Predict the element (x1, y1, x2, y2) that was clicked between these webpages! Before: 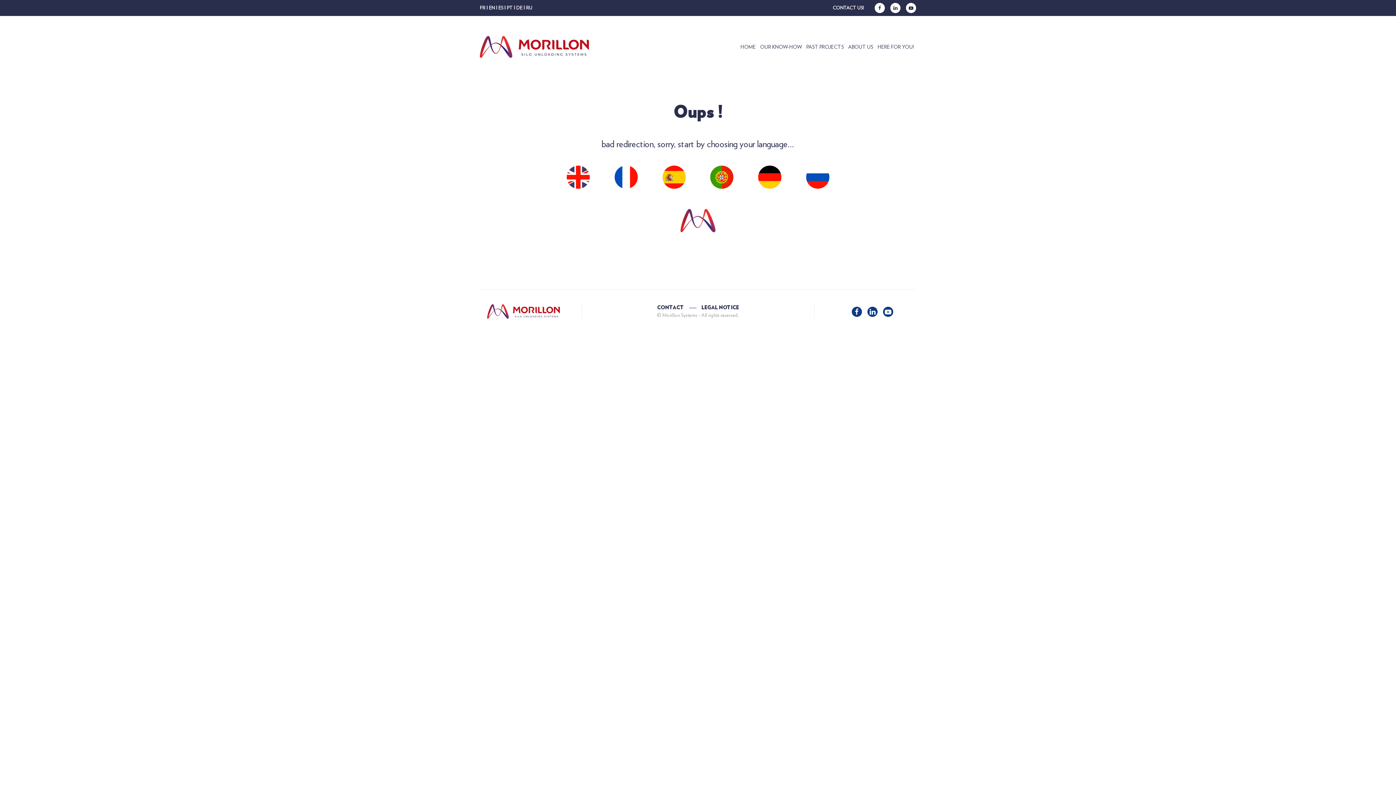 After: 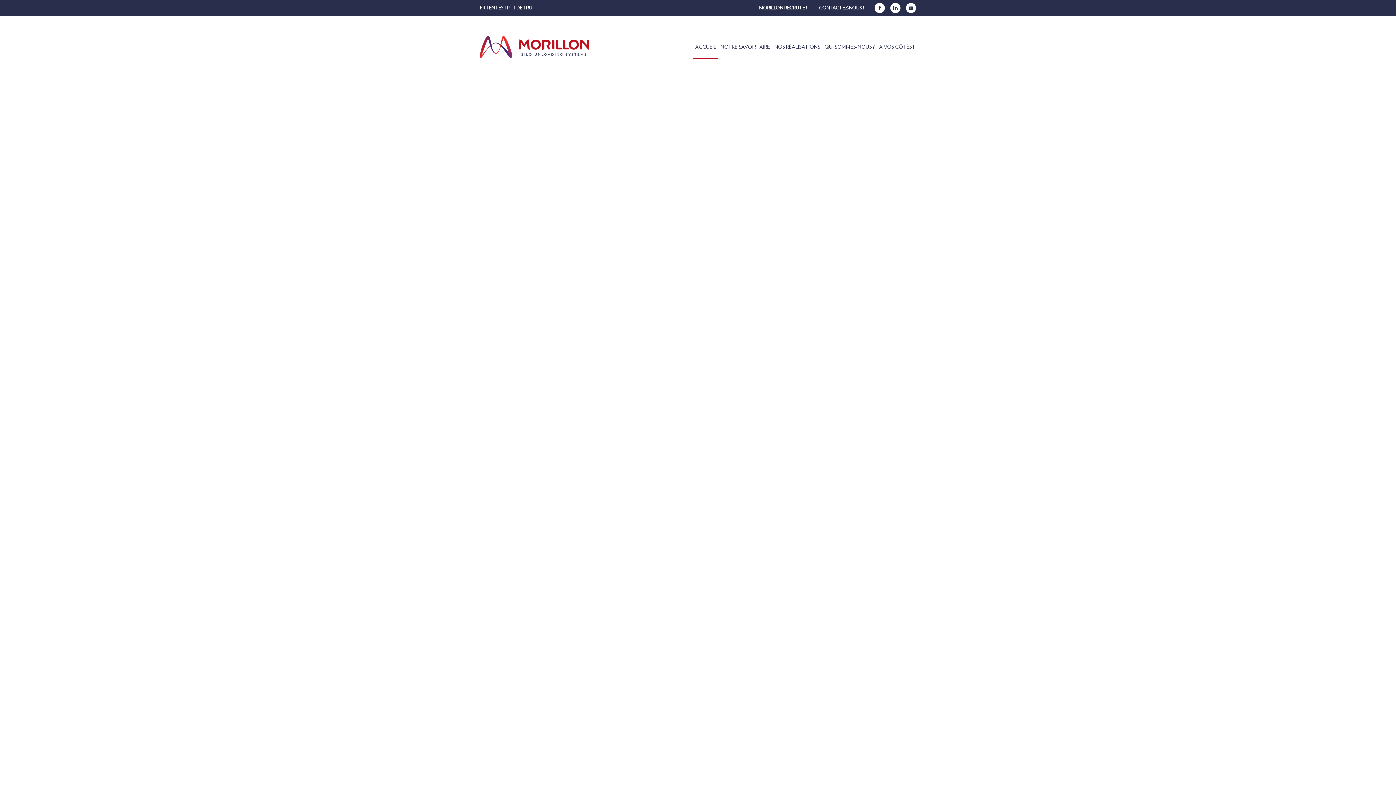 Action: bbox: (609, 165, 643, 189)